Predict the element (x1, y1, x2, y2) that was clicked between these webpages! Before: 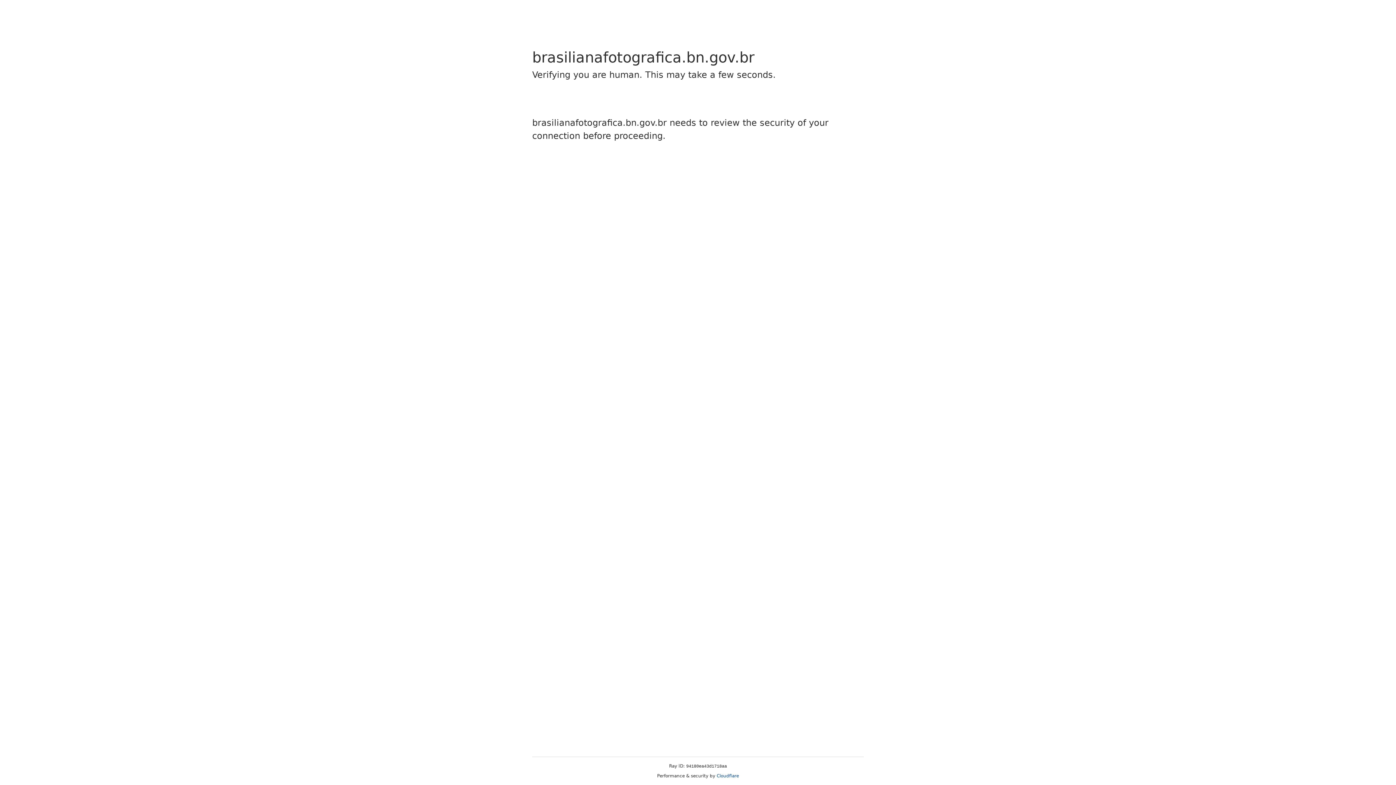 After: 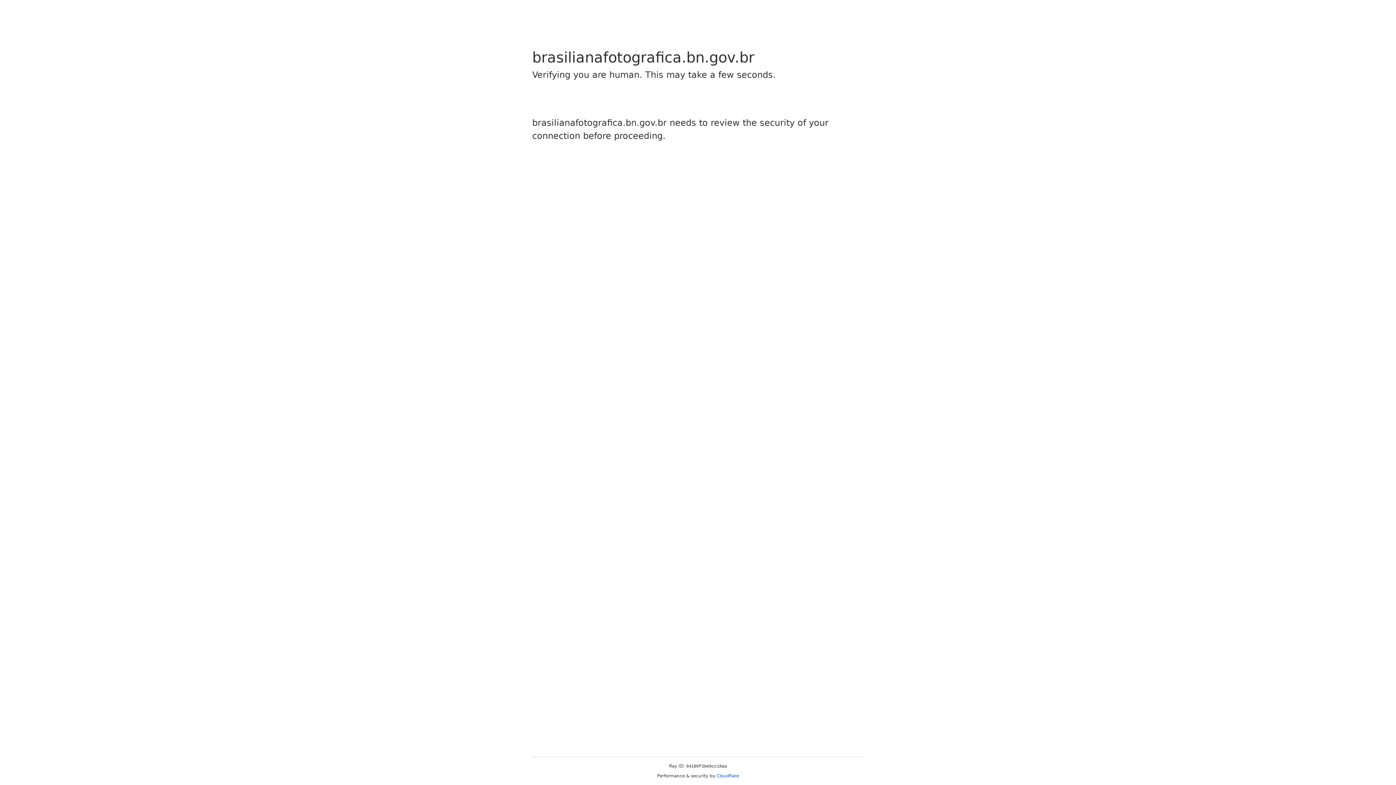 Action: label: Cloudflare bbox: (716, 773, 739, 778)